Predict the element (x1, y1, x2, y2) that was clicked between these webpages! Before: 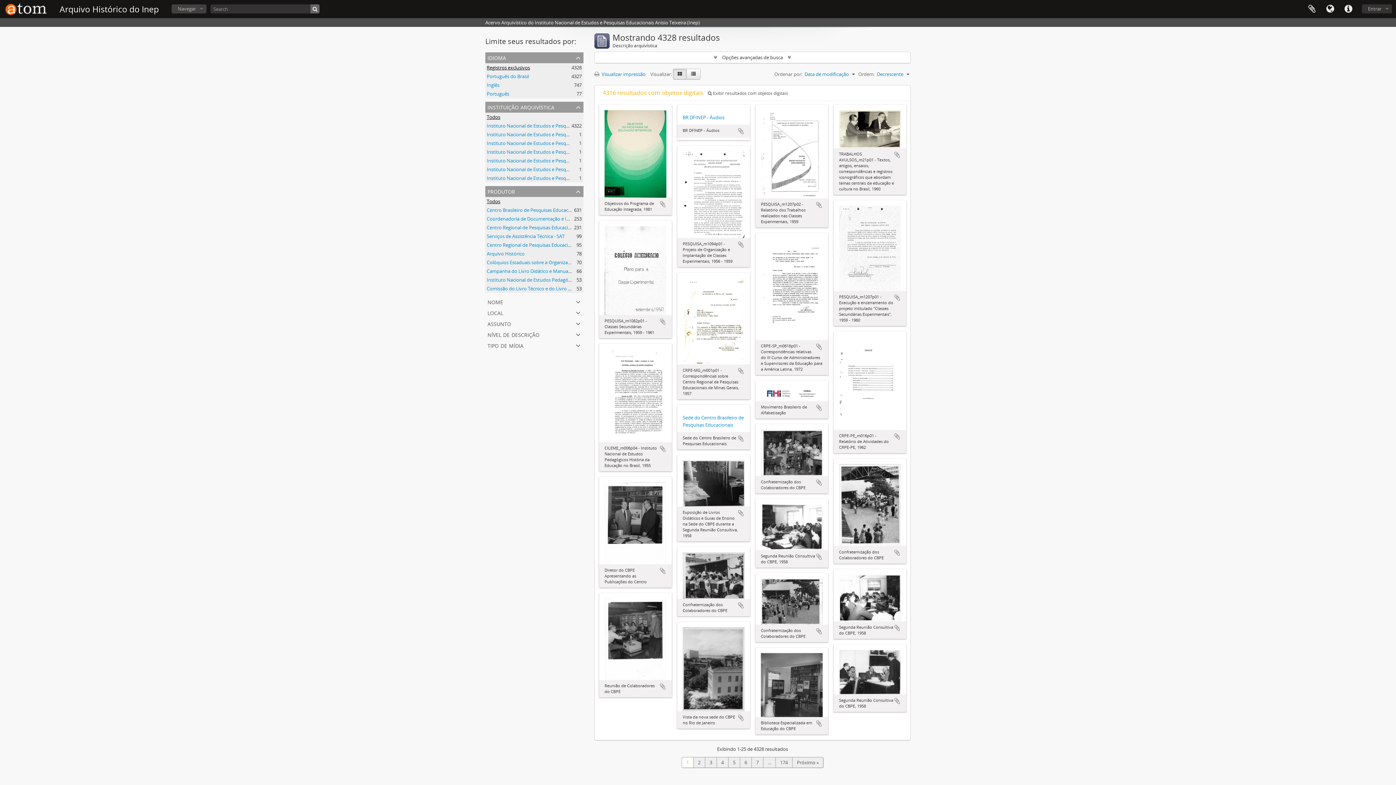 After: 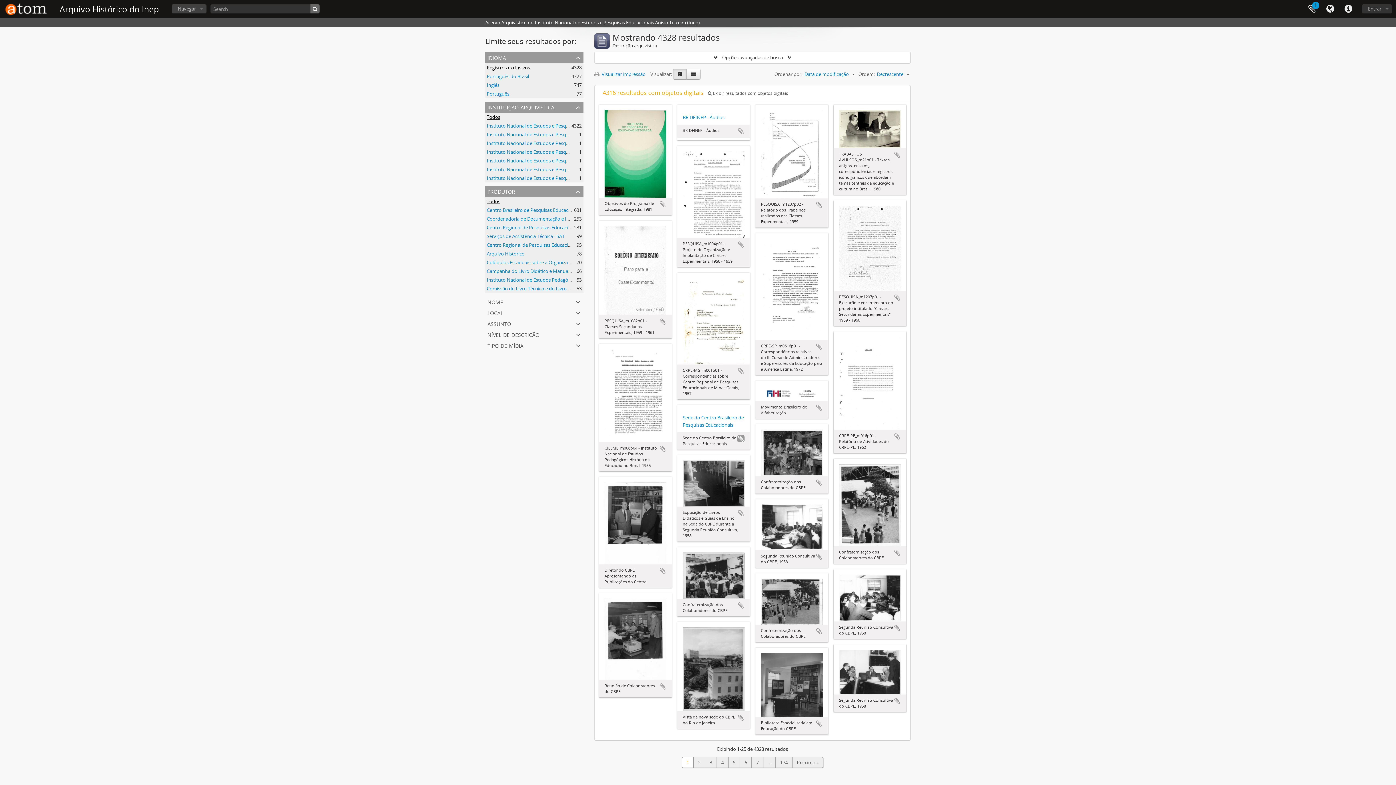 Action: bbox: (737, 435, 744, 442) label: Adicionar a área de transferência